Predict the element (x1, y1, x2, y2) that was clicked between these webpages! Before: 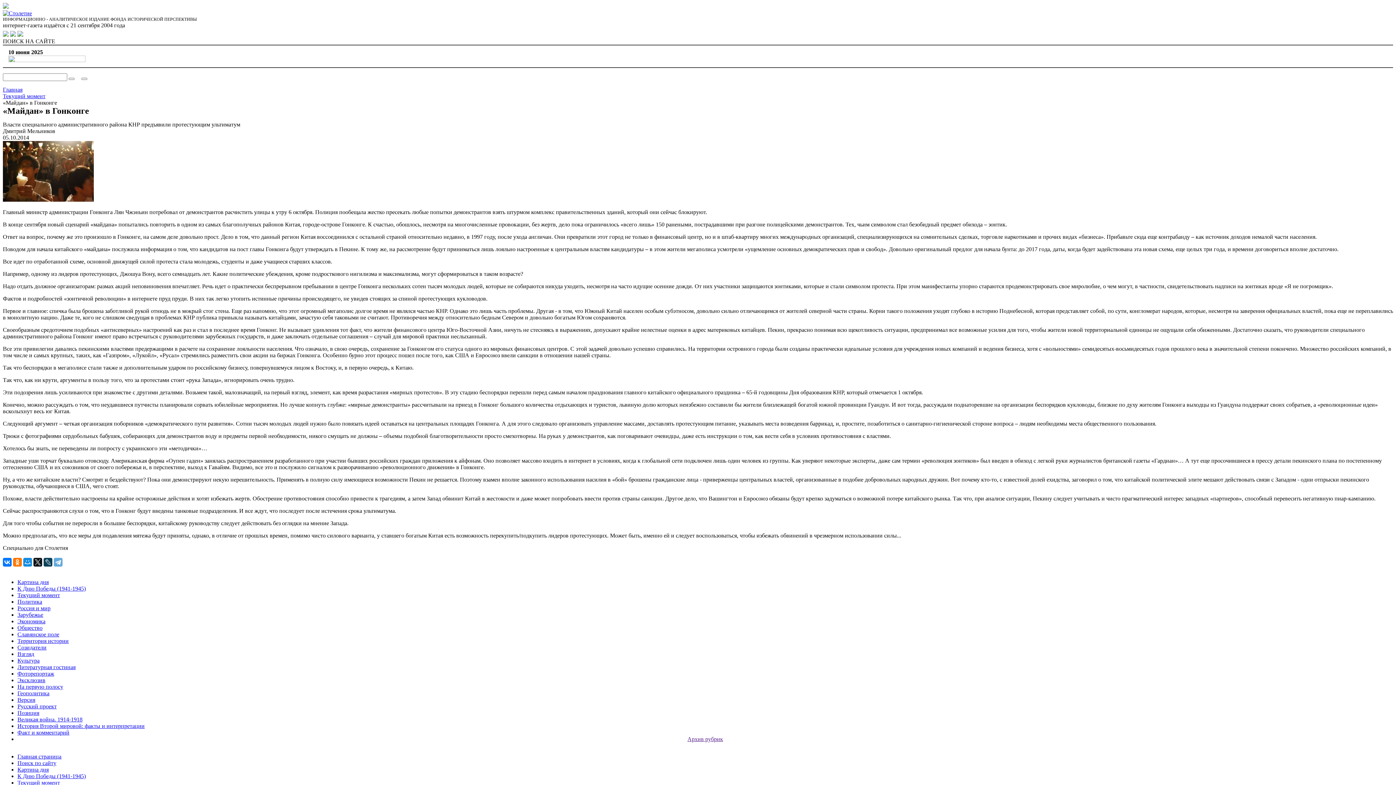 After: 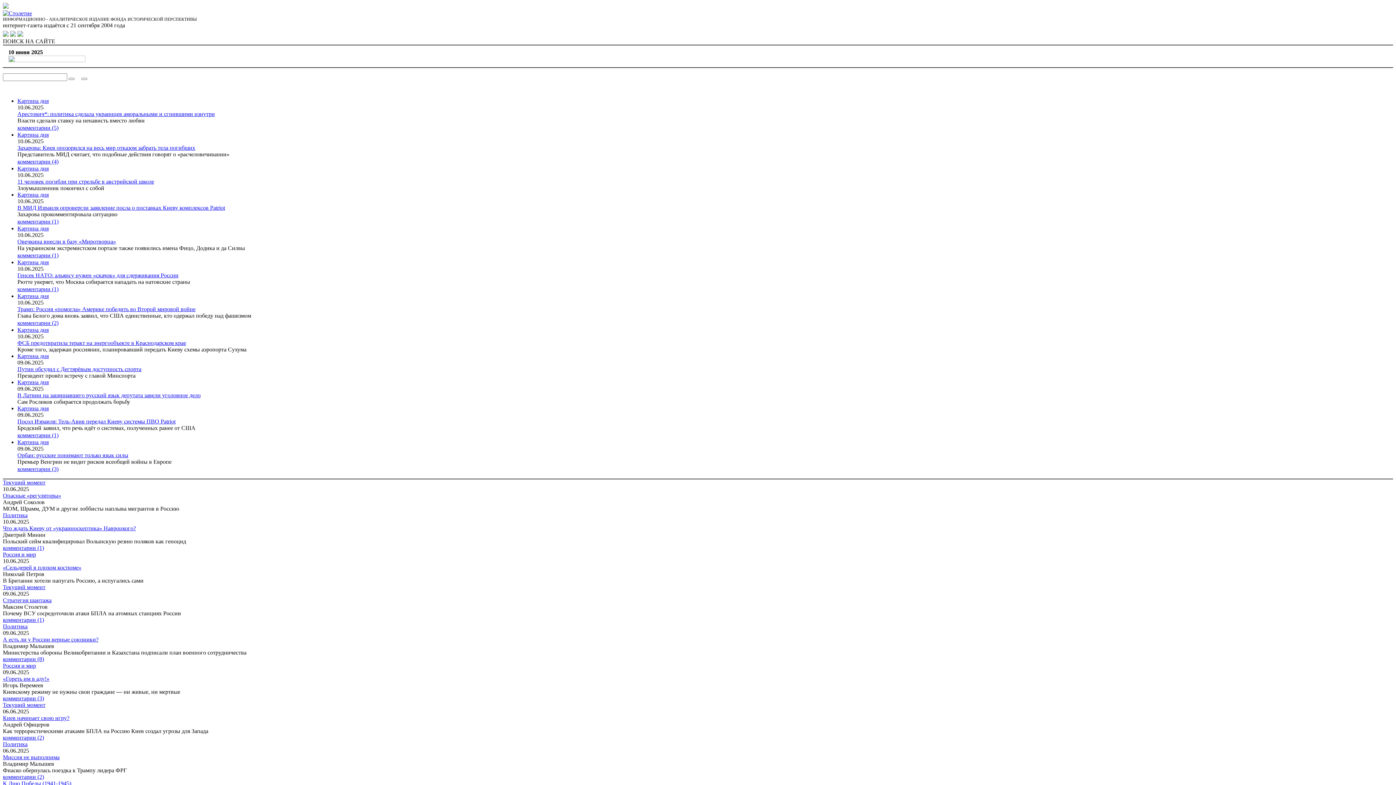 Action: bbox: (2, 86, 22, 92) label: Главная